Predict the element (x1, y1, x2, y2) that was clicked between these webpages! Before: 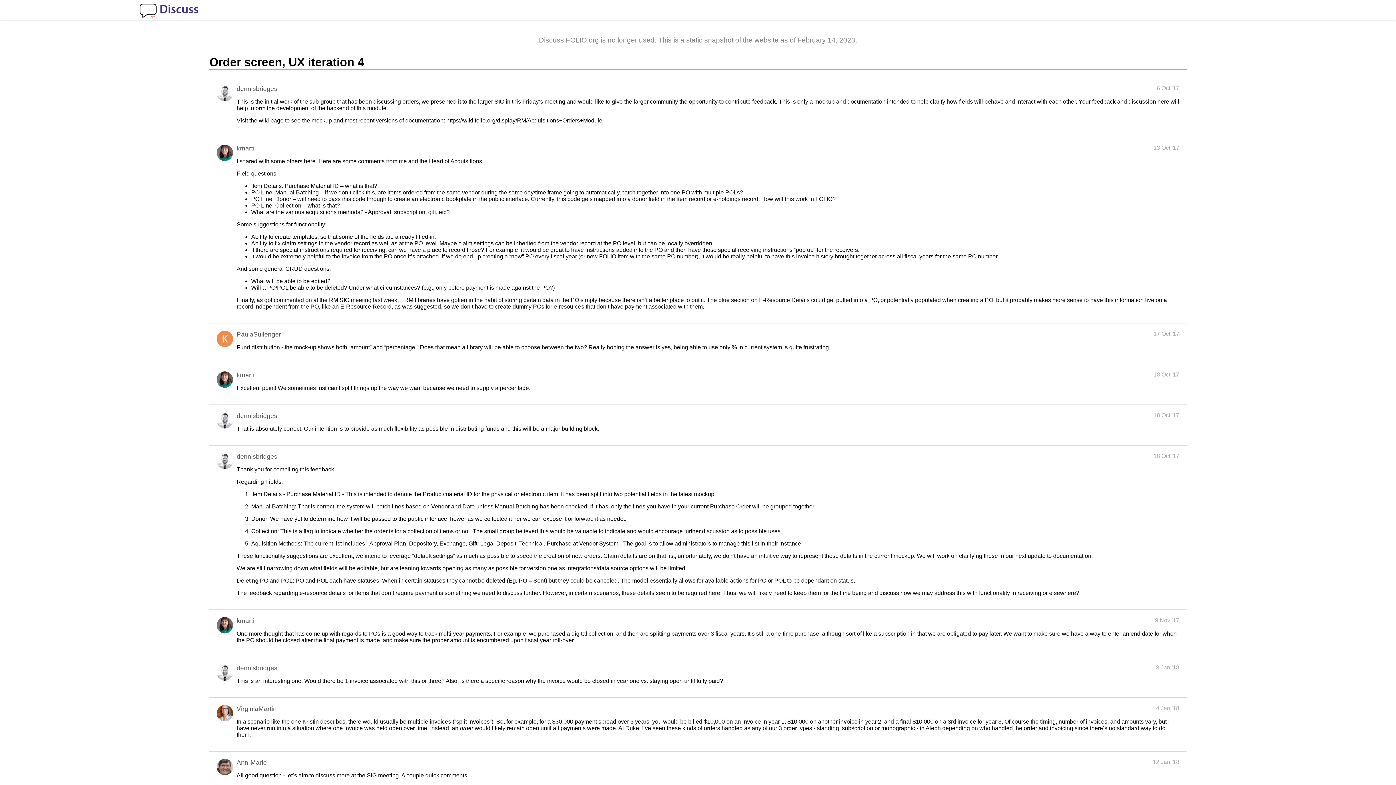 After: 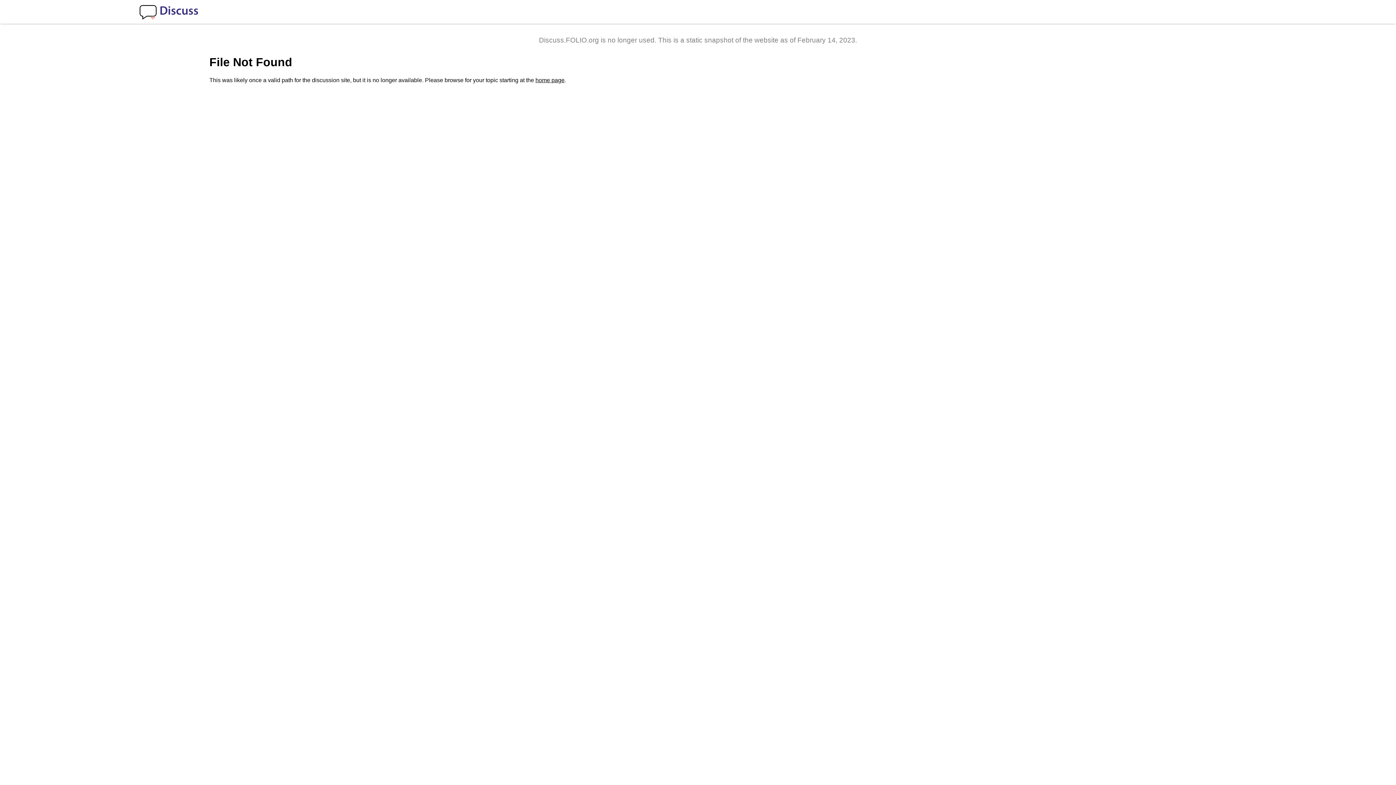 Action: bbox: (139, 13, 229, 19)